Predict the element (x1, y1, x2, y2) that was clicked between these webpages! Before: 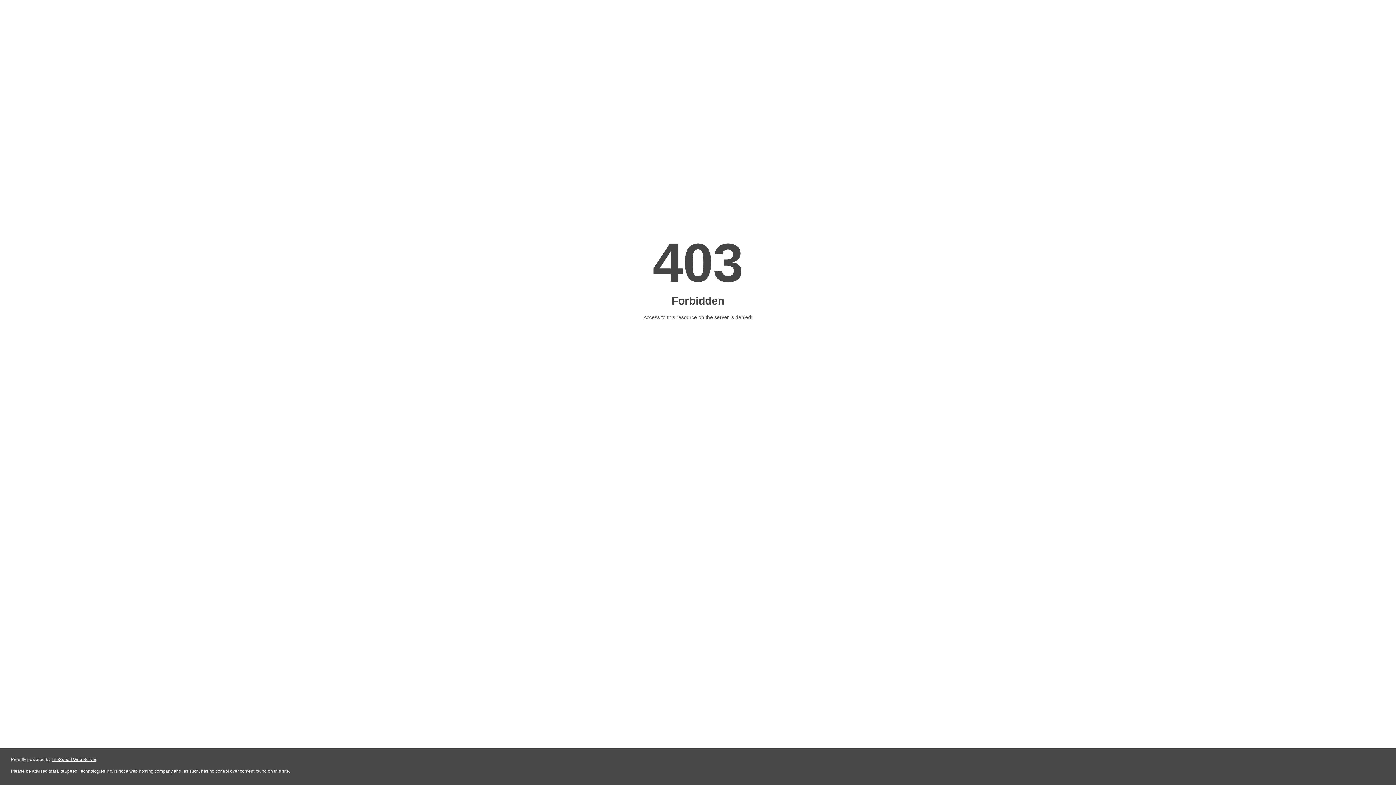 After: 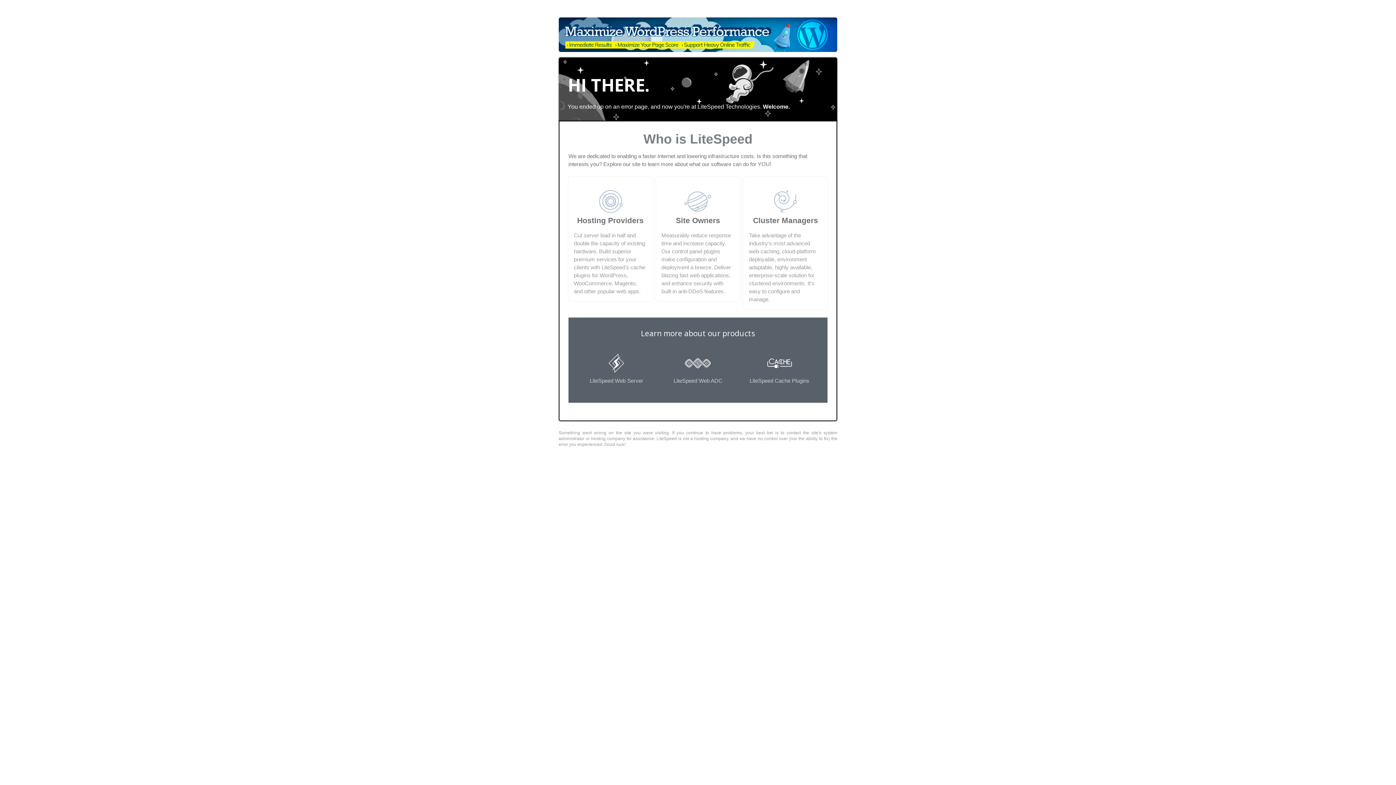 Action: label: LiteSpeed Web Server bbox: (51, 757, 96, 762)